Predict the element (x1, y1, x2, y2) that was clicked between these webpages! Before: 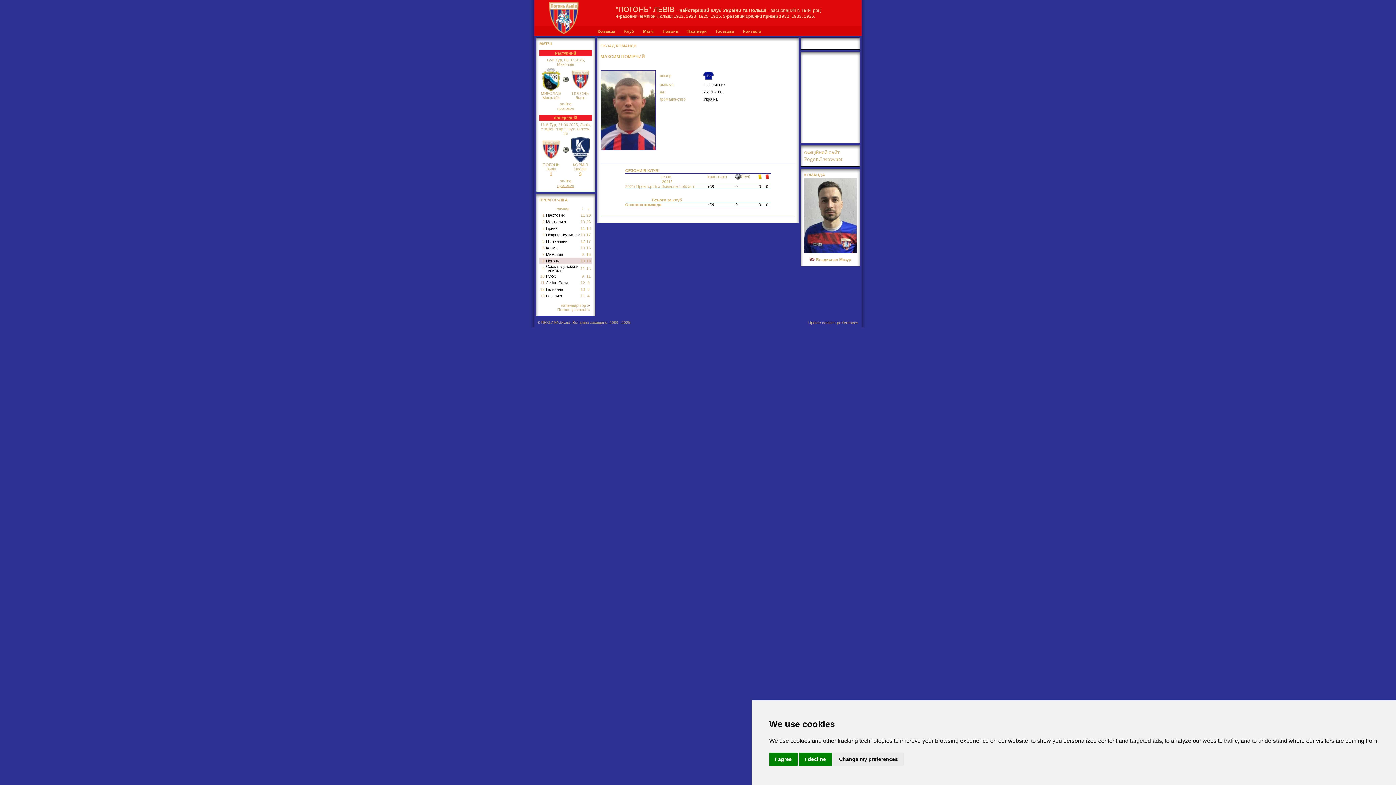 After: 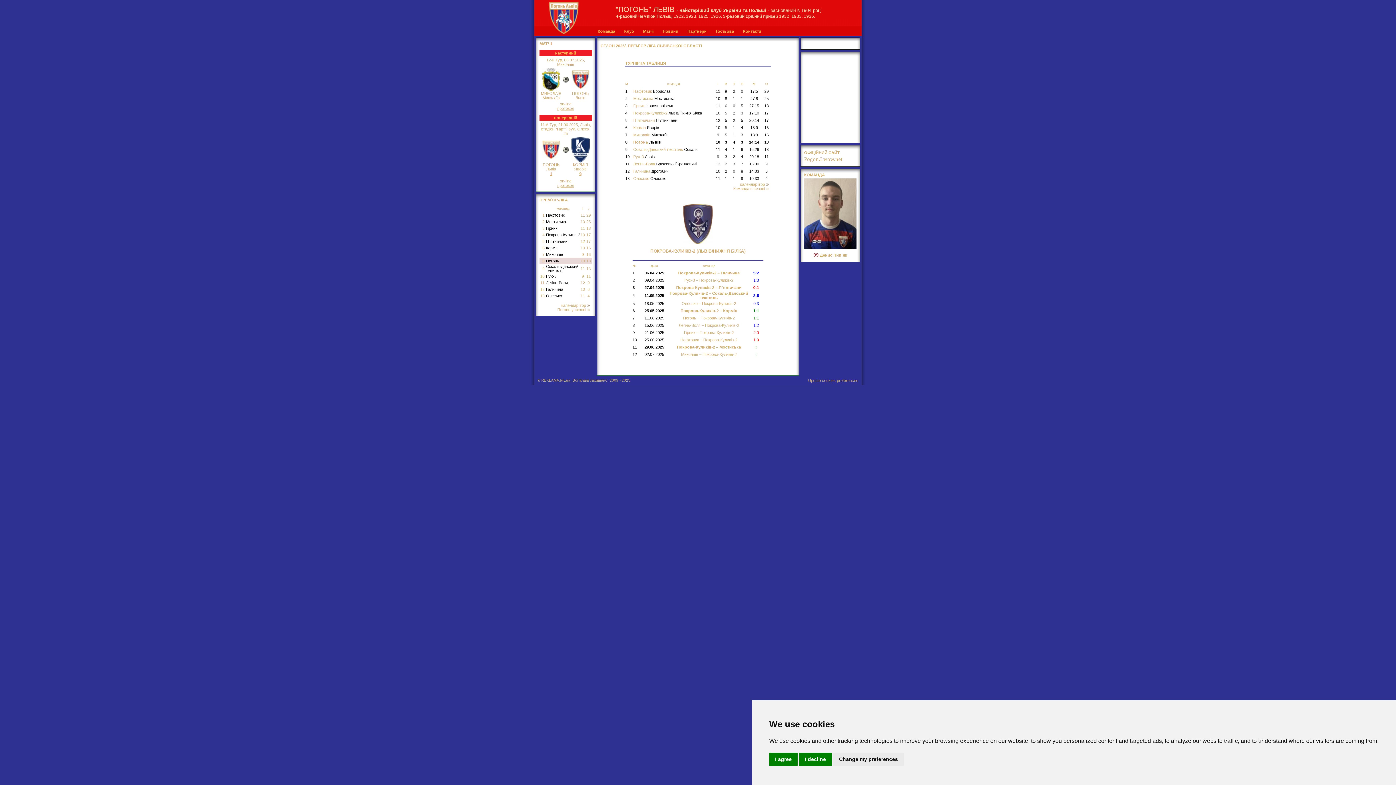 Action: bbox: (586, 232, 590, 237) label: 17